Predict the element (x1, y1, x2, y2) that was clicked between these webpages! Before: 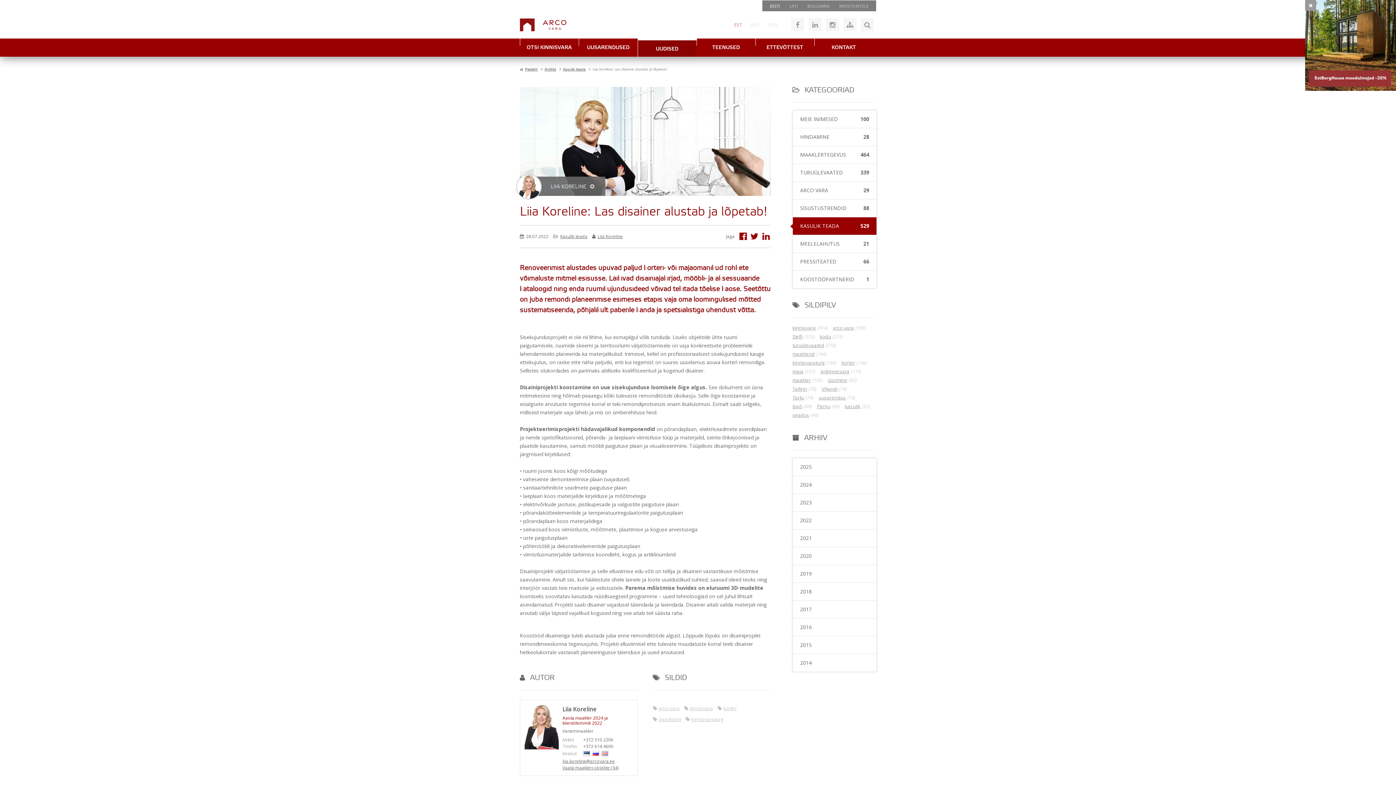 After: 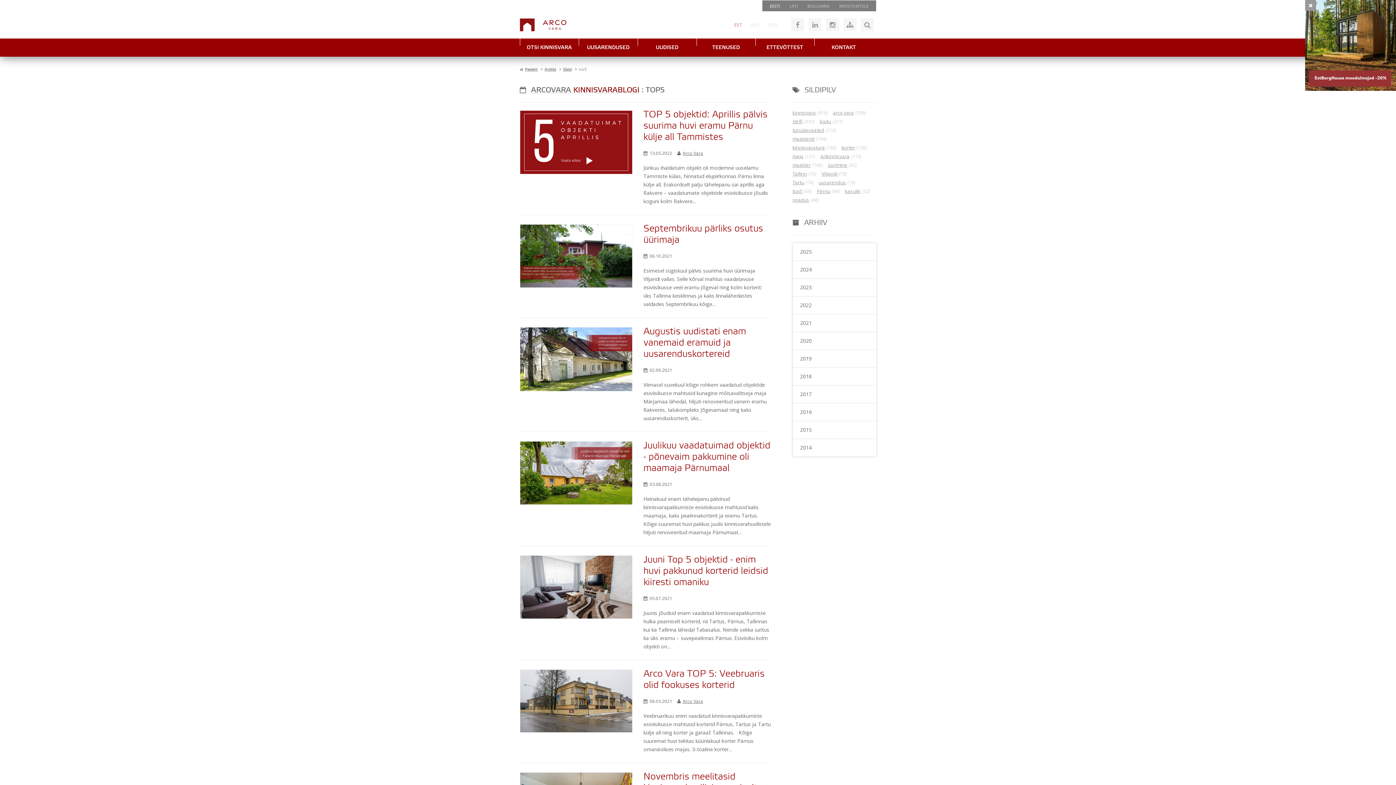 Action: bbox: (792, 403, 802, 409) label: top5